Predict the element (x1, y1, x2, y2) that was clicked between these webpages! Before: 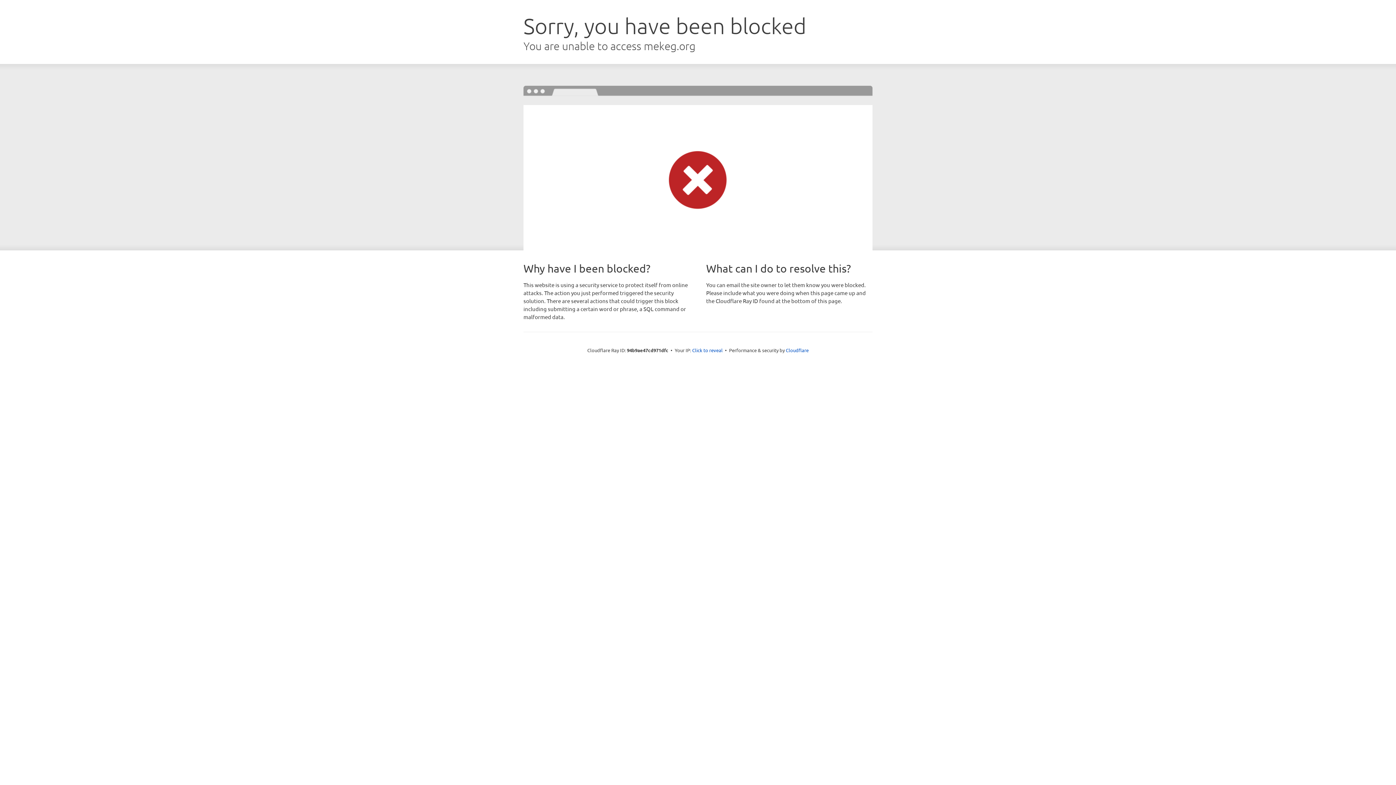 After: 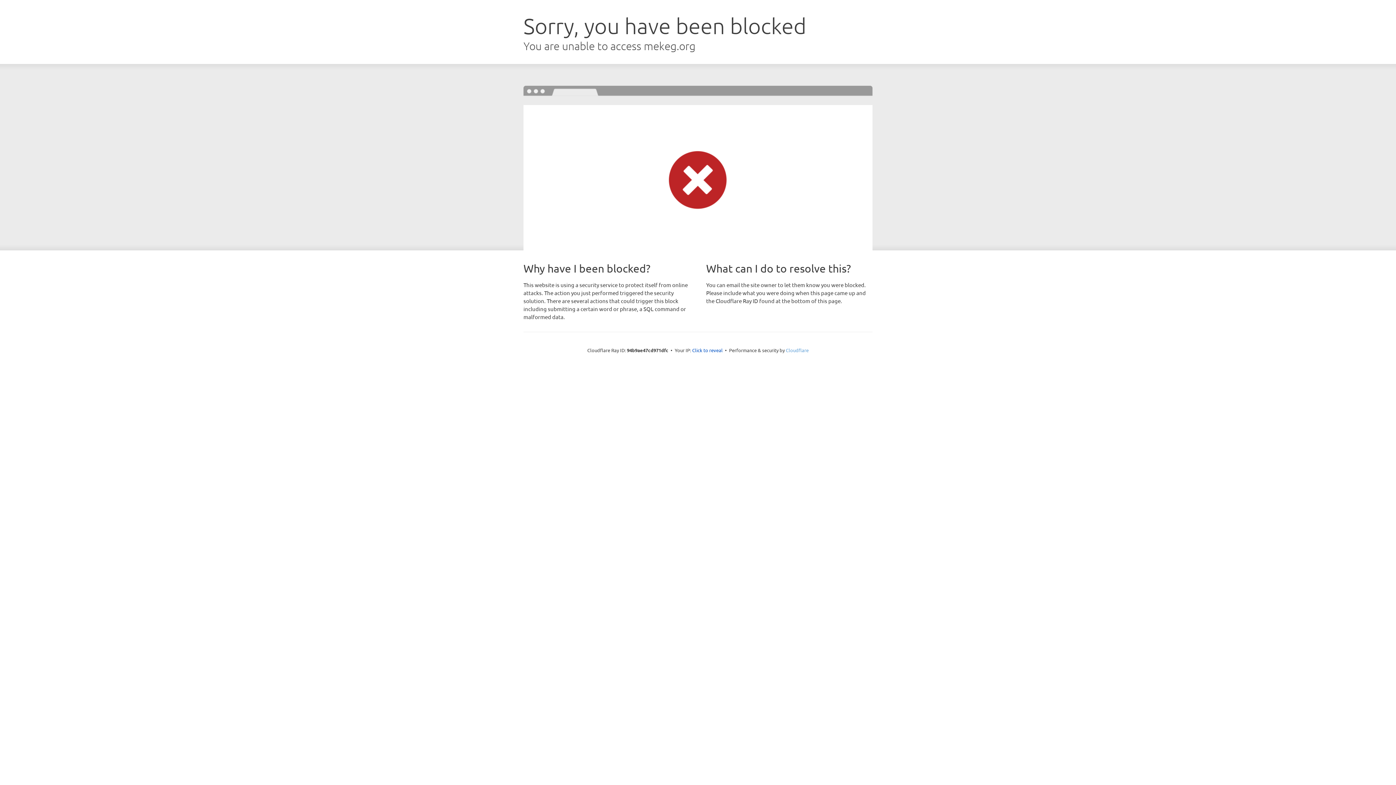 Action: label: Cloudflare bbox: (786, 347, 808, 353)